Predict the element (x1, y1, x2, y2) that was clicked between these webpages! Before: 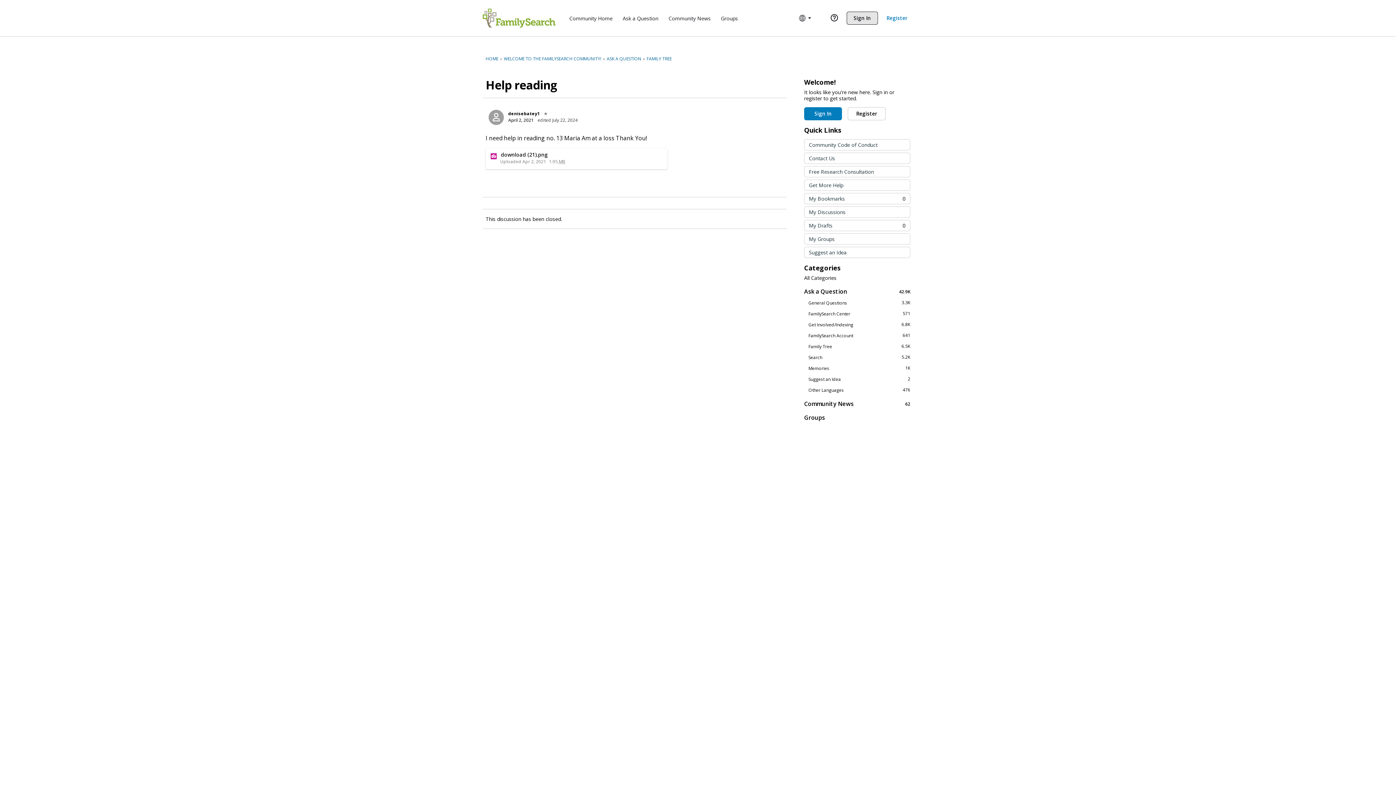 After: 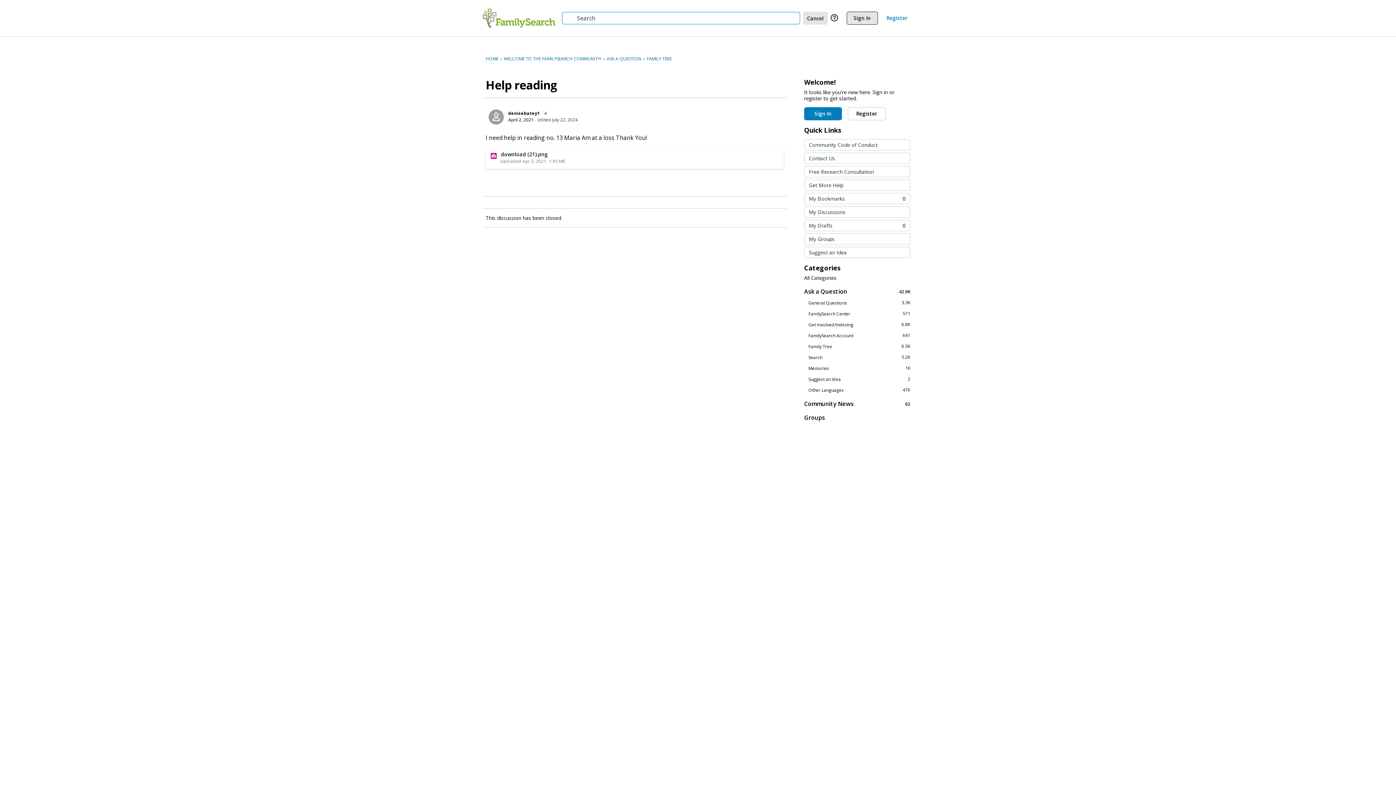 Action: bbox: (816, 11, 830, 24) label: Search